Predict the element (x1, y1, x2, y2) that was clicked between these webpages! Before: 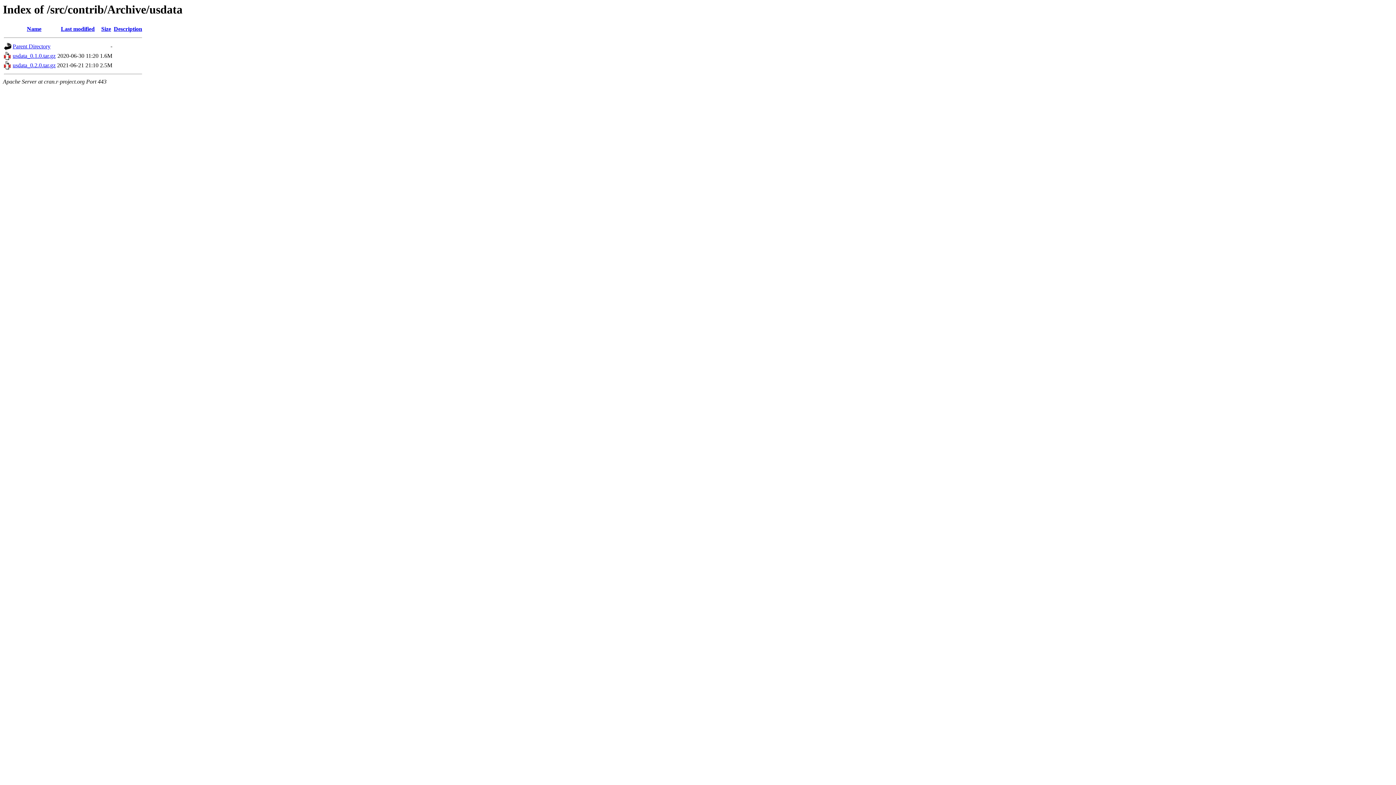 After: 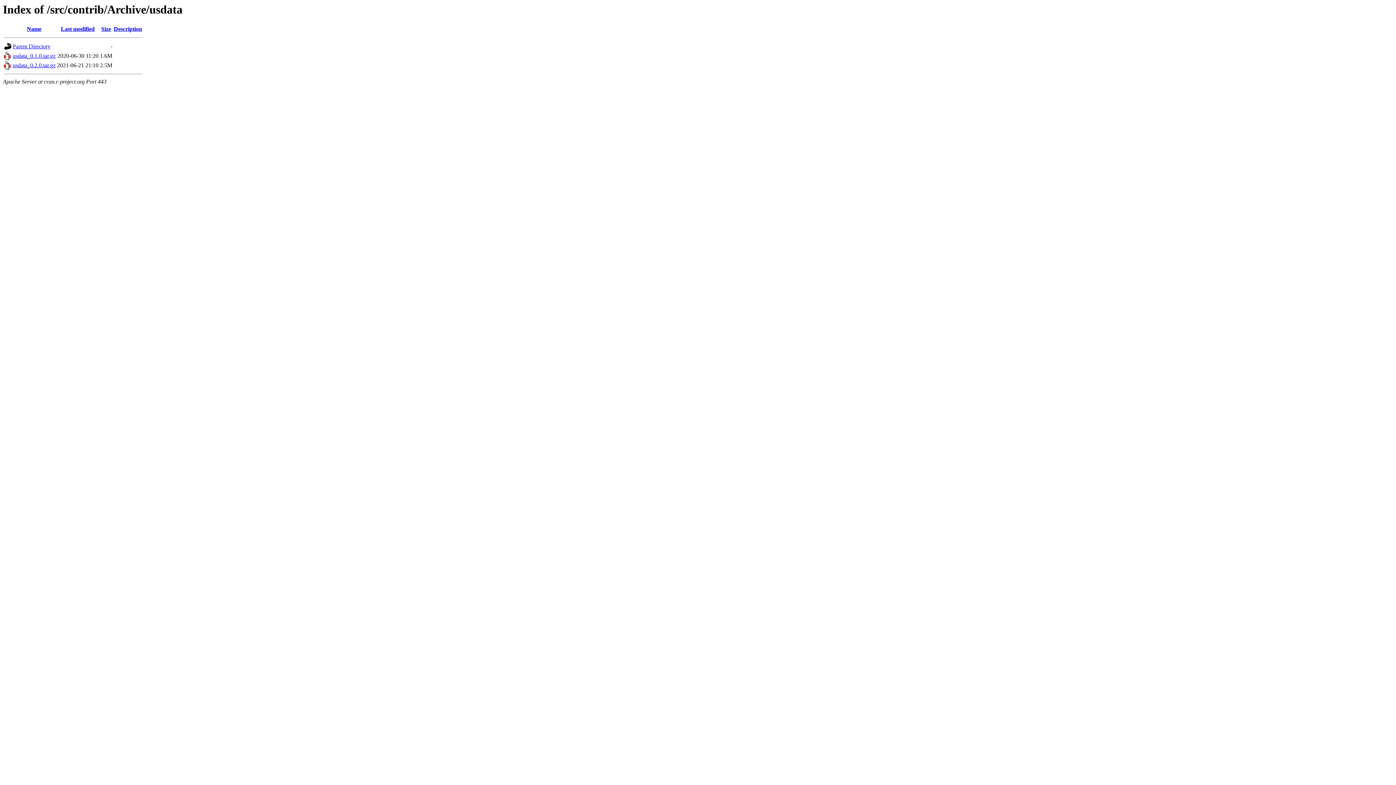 Action: bbox: (60, 25, 94, 32) label: Last modified